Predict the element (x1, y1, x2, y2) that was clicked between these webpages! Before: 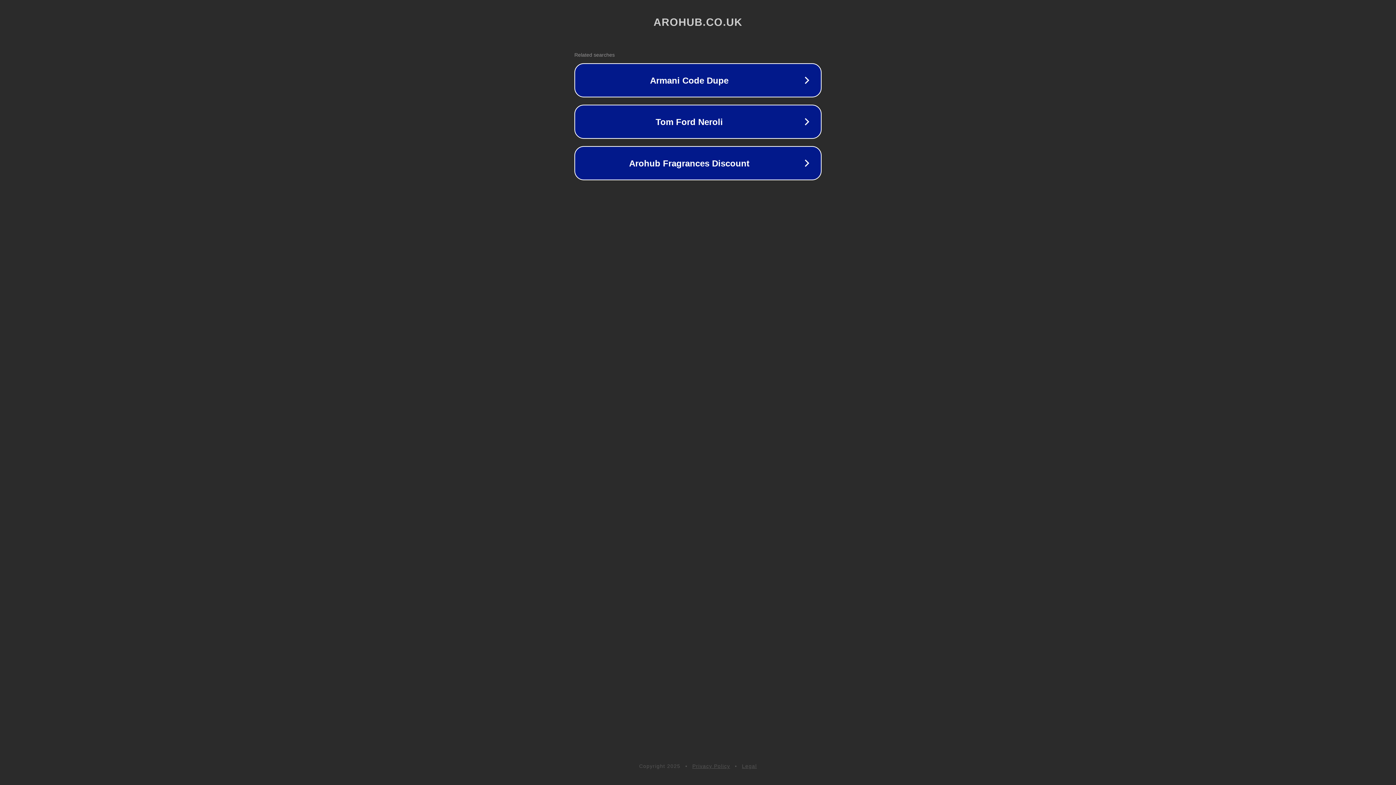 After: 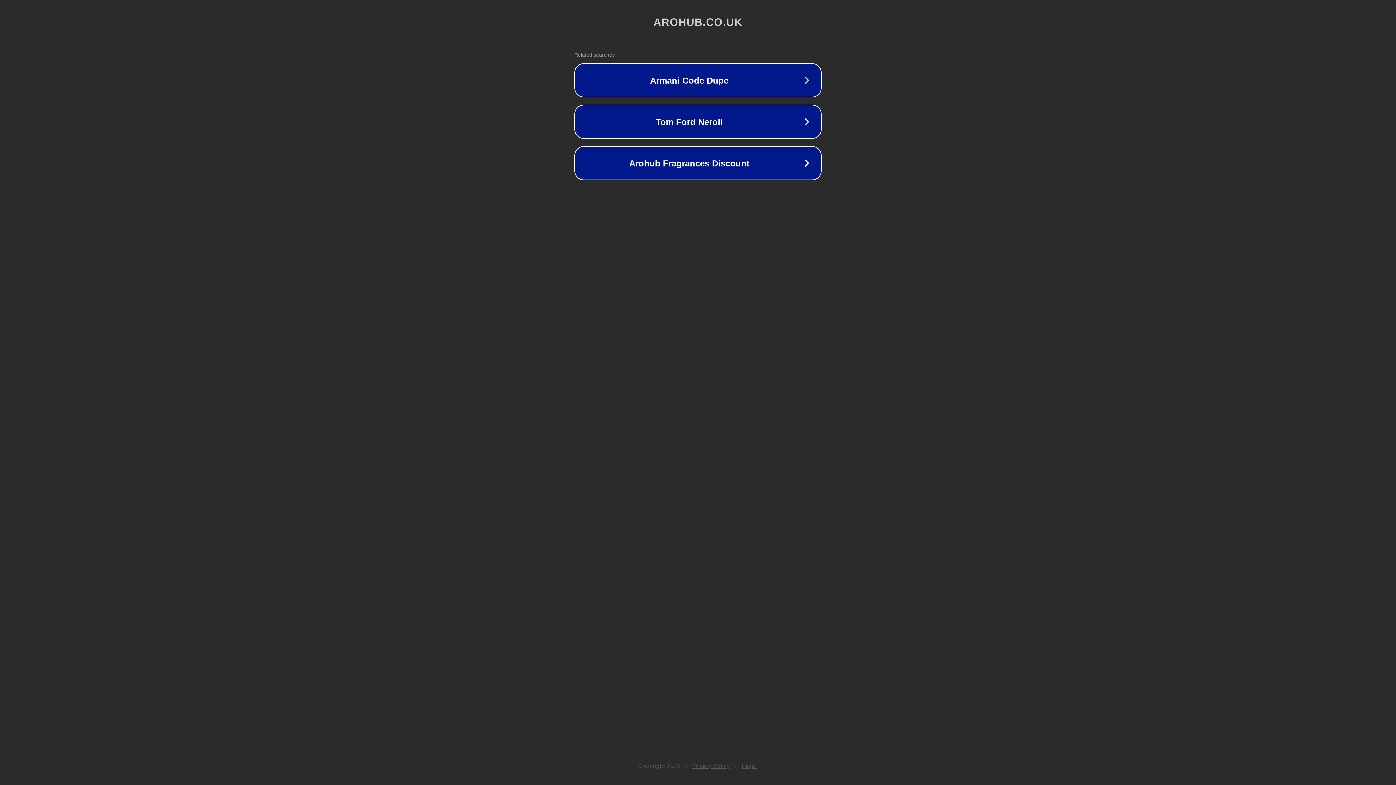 Action: label: Privacy Policy bbox: (692, 763, 730, 769)